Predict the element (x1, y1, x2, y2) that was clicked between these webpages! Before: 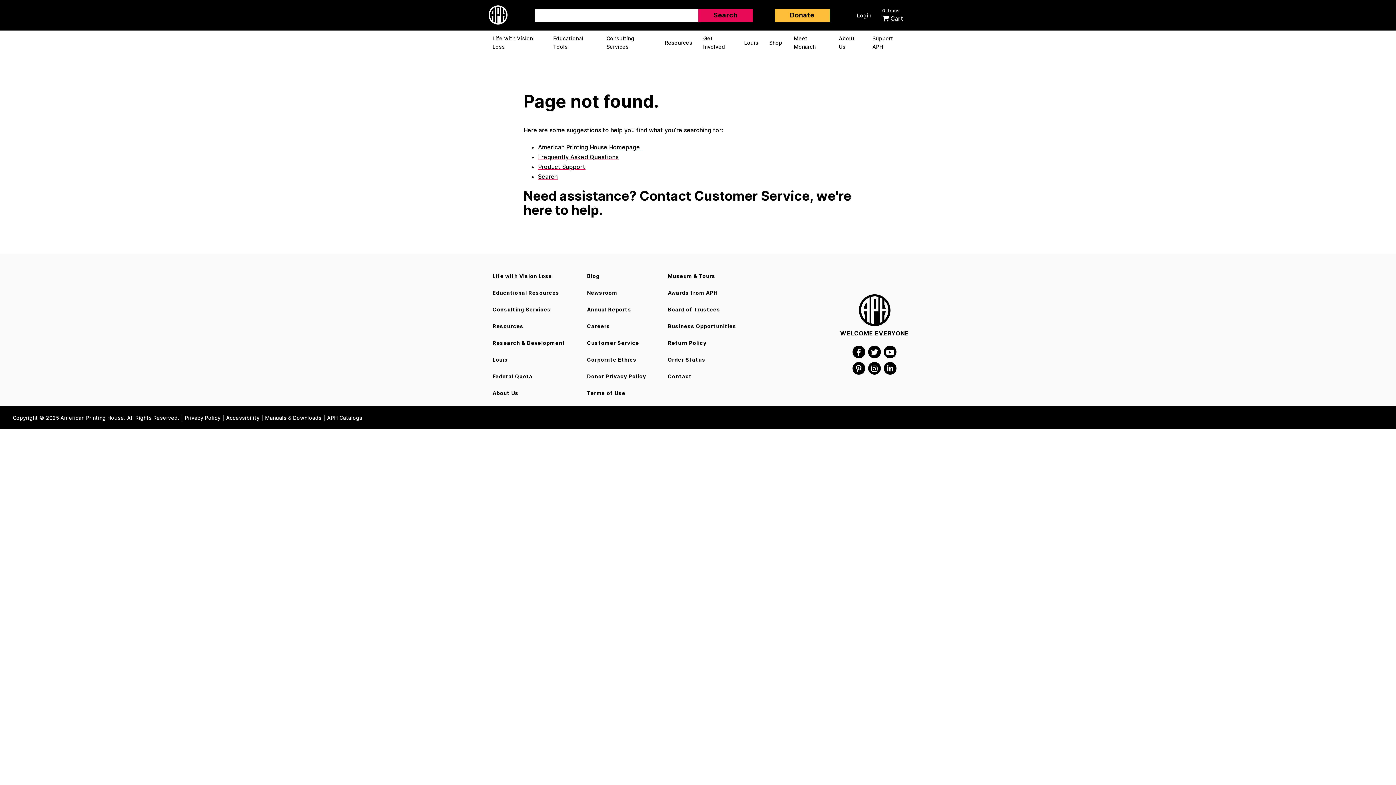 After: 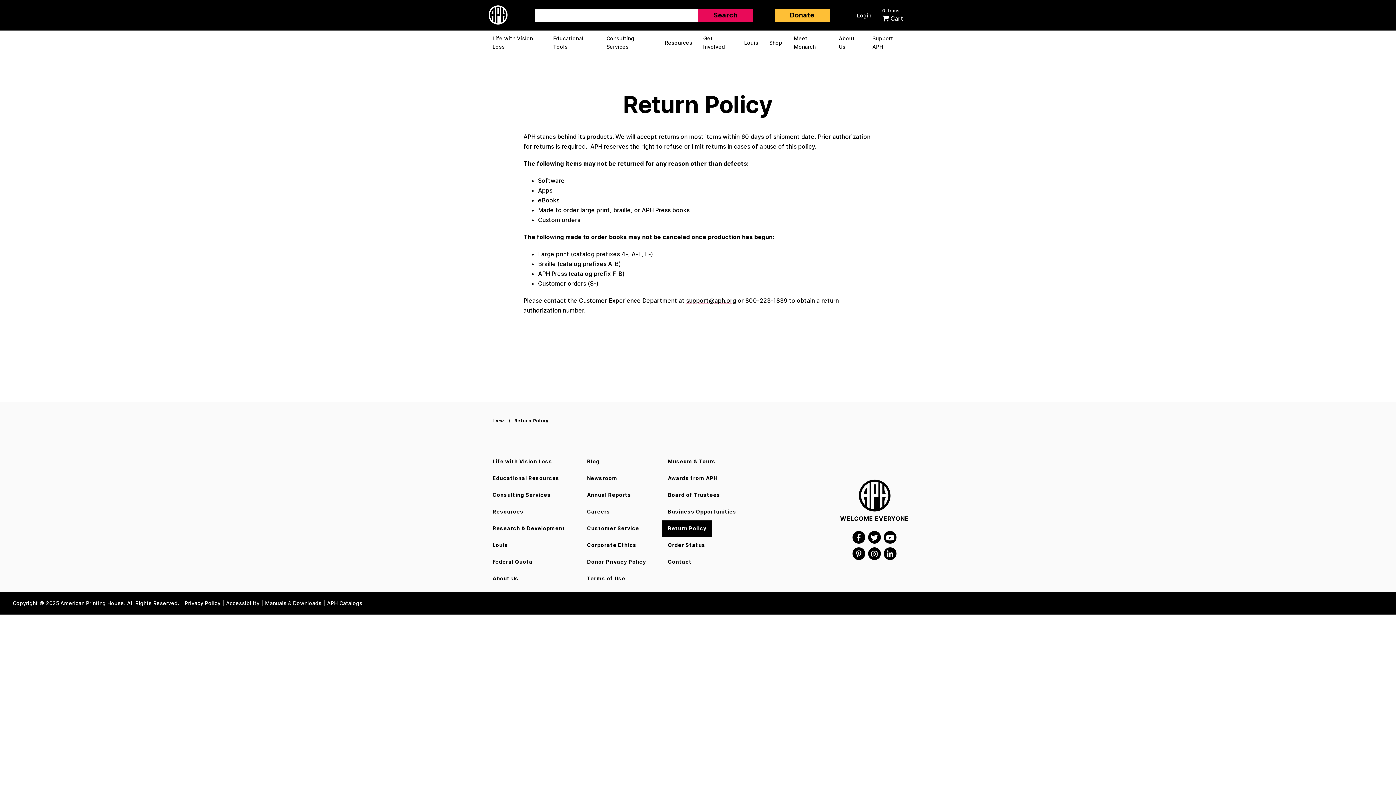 Action: bbox: (662, 335, 712, 352) label: Return Policy